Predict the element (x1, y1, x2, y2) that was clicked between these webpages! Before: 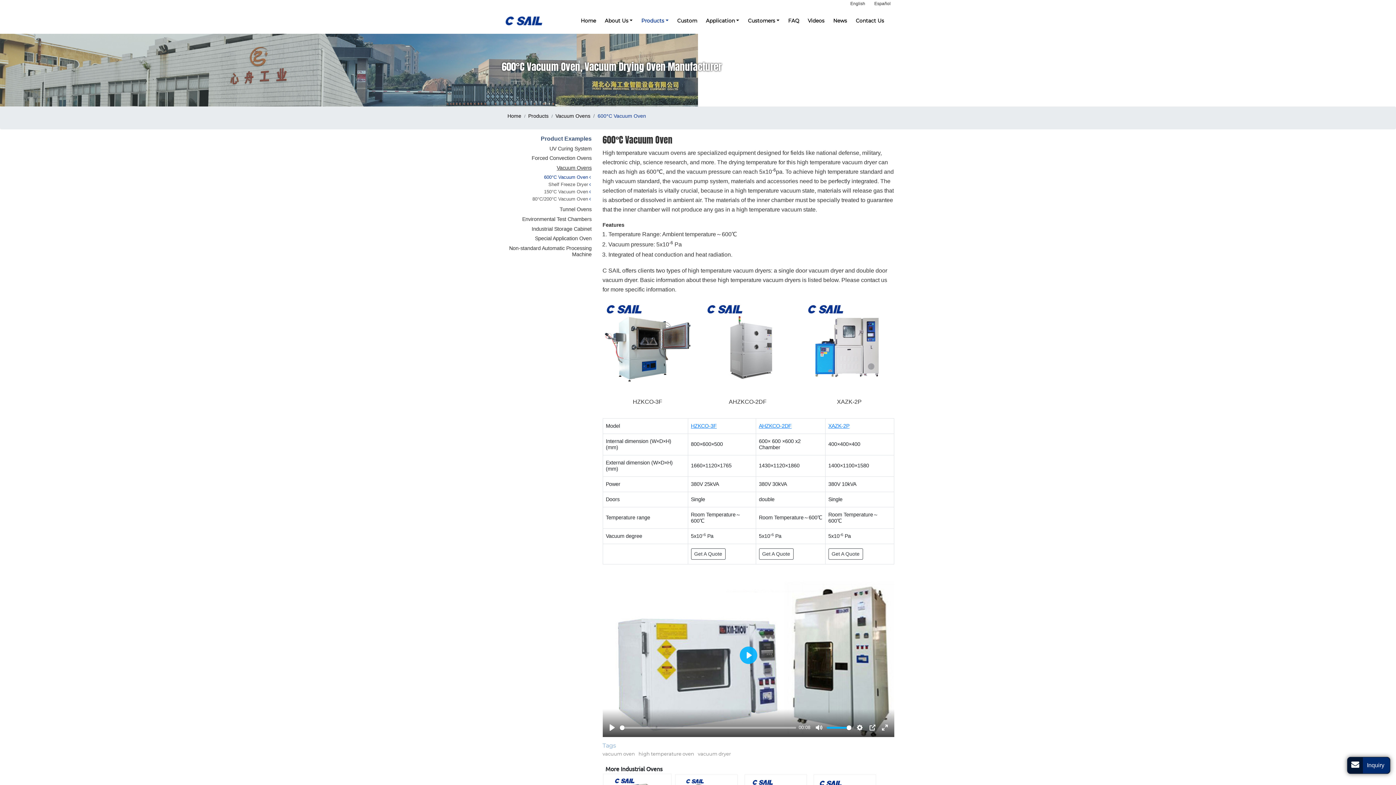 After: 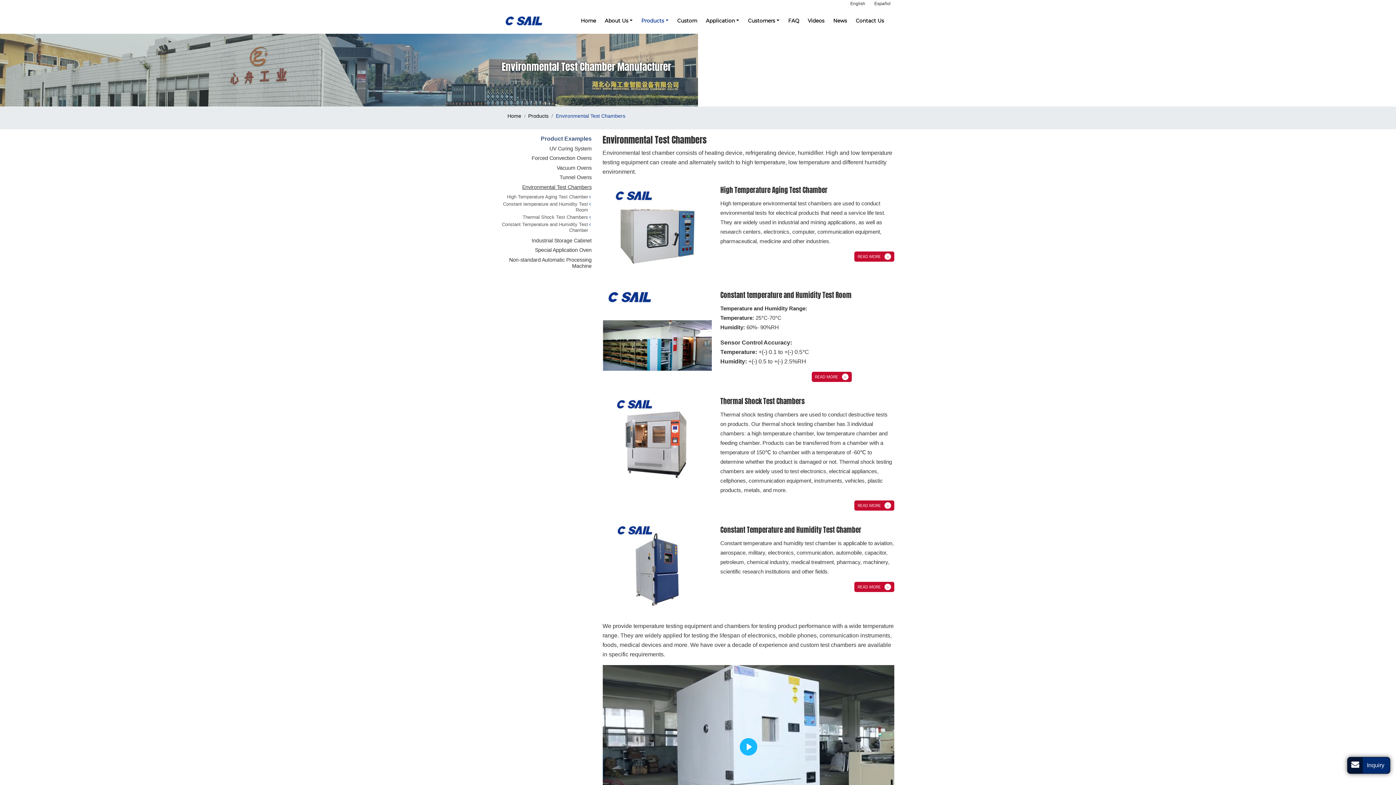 Action: bbox: (501, 216, 591, 226) label: Environmental Test Chambers